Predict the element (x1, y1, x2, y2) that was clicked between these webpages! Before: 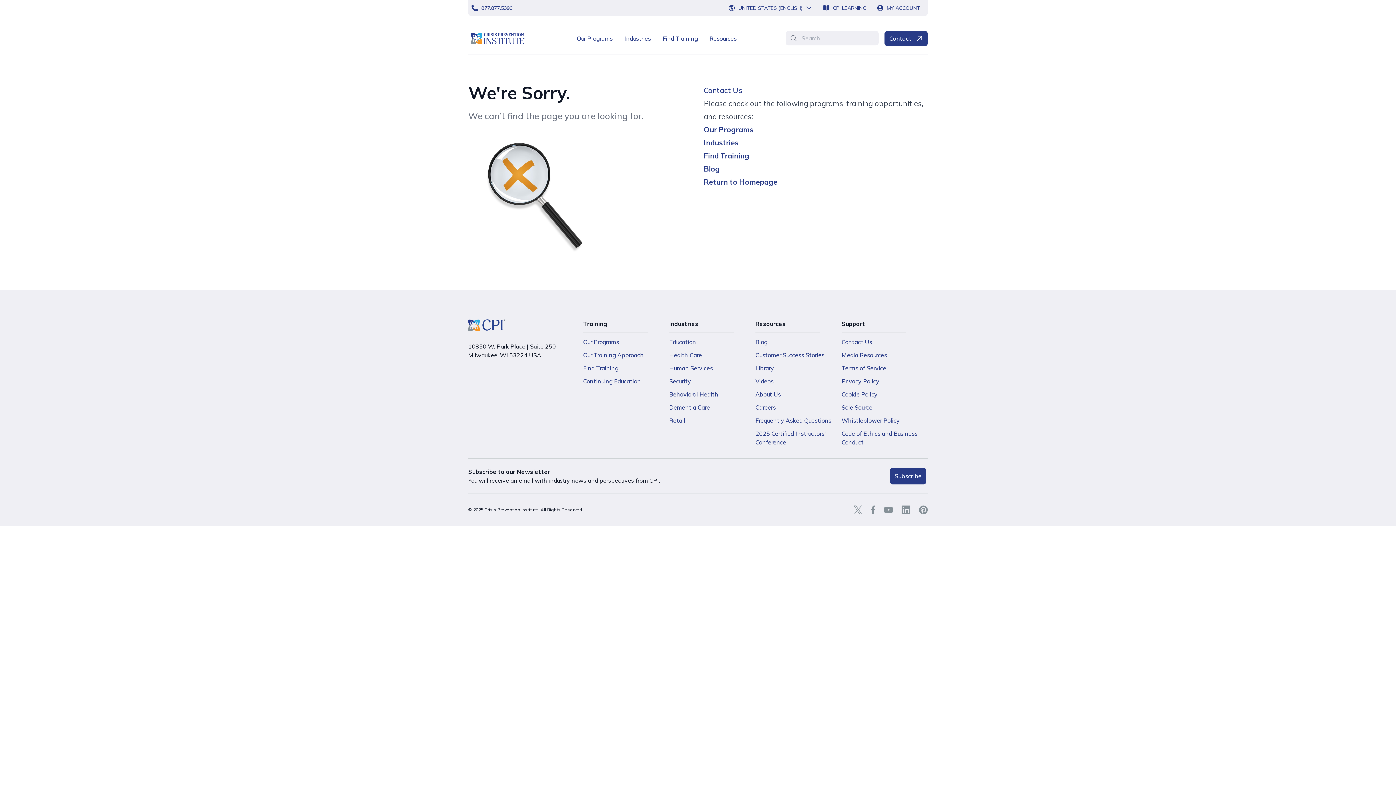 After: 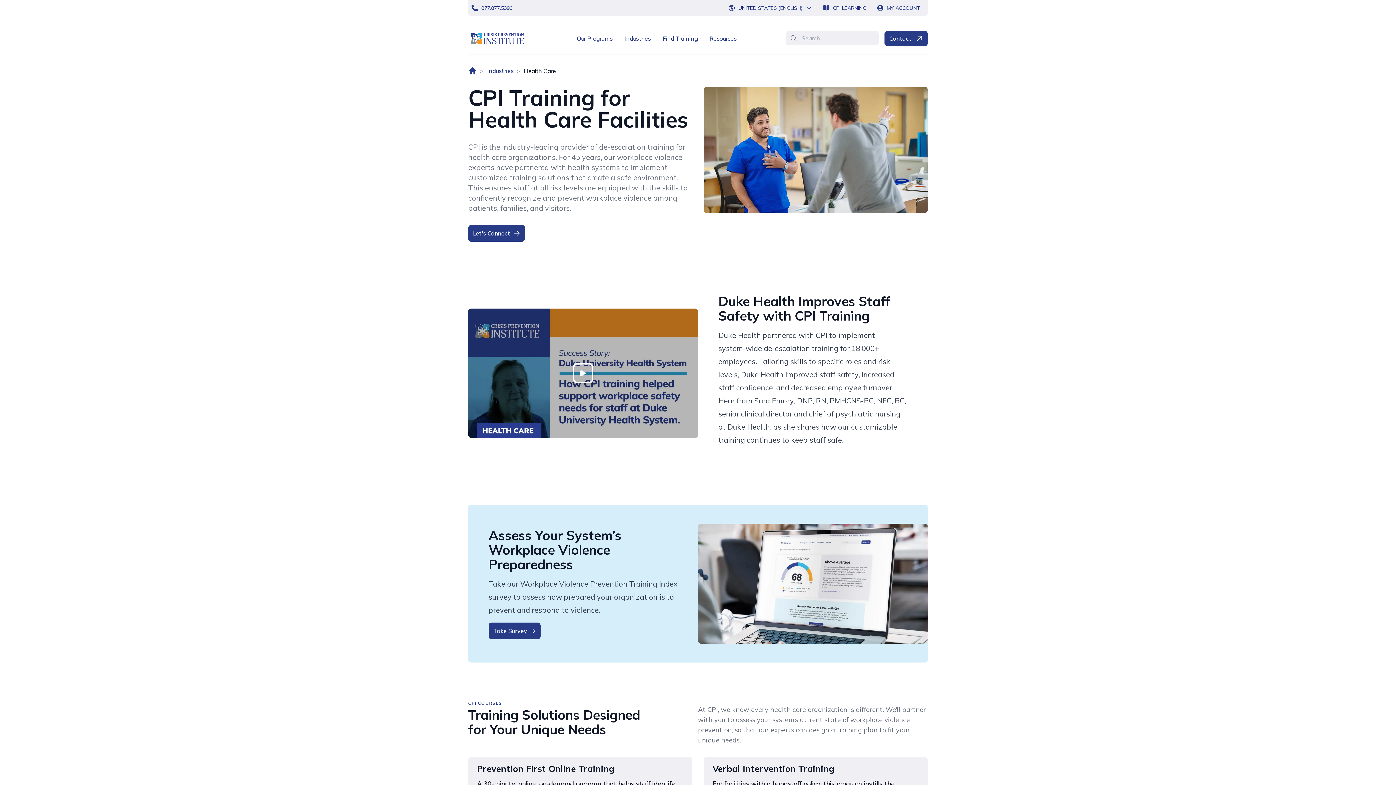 Action: label: Health Care bbox: (669, 350, 702, 359)